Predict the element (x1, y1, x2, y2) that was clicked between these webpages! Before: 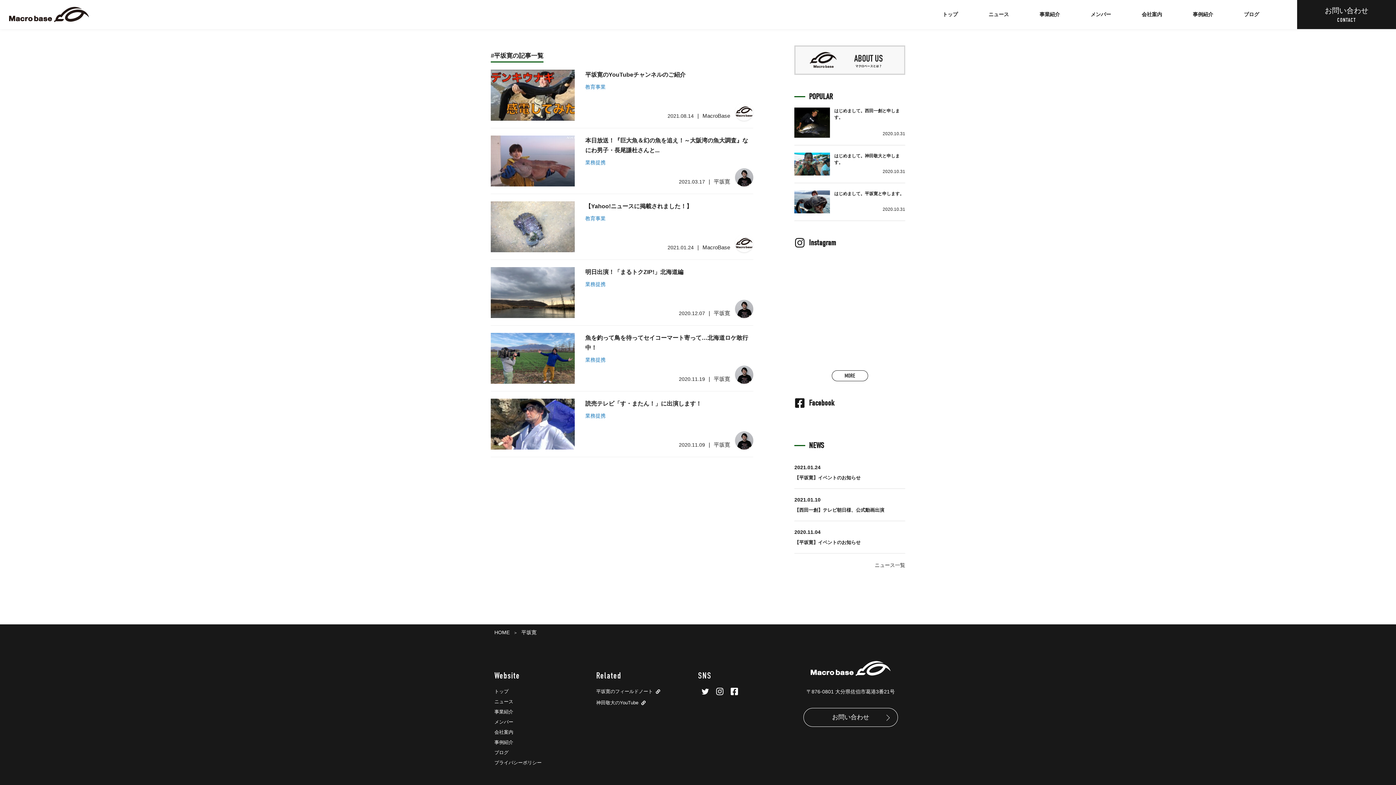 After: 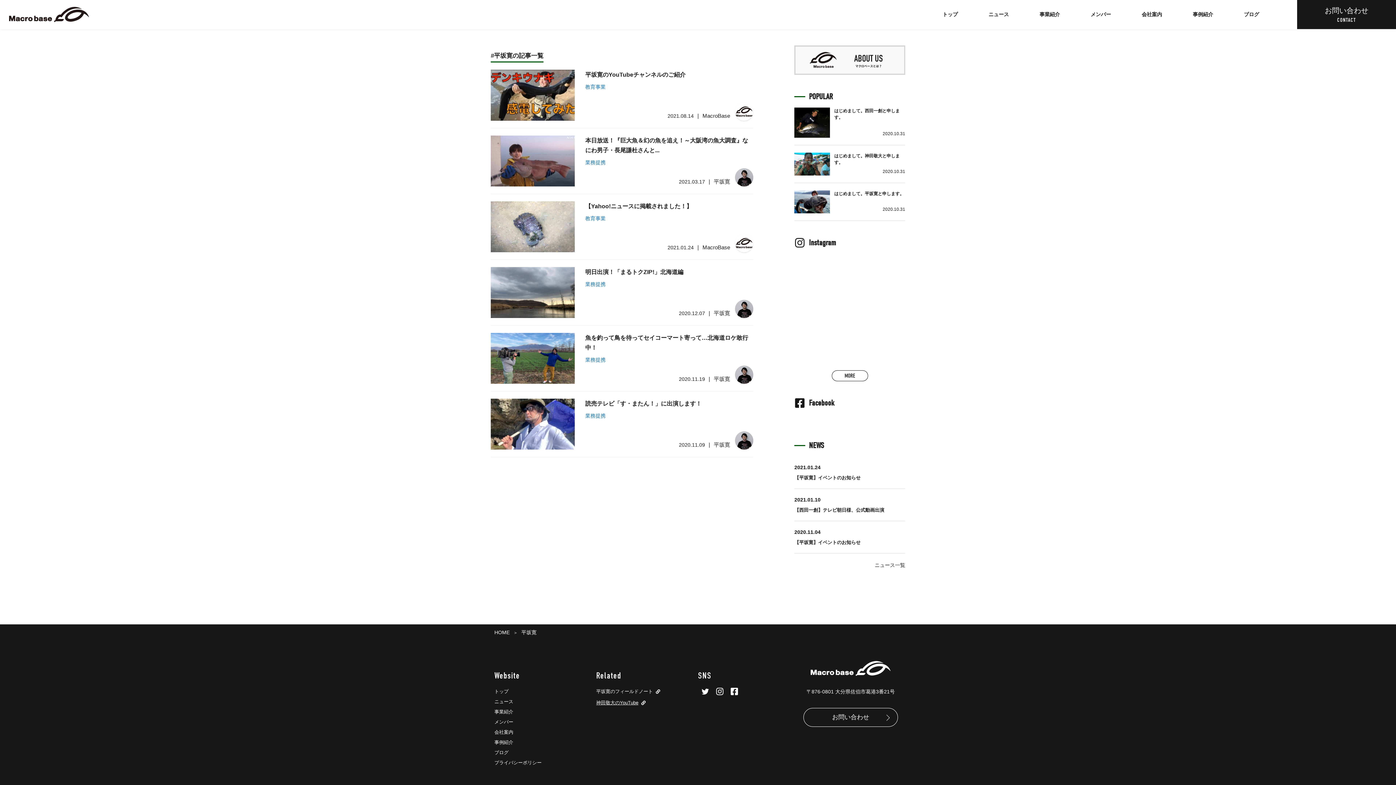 Action: bbox: (596, 699, 638, 707) label: 神田敬大のYouTube